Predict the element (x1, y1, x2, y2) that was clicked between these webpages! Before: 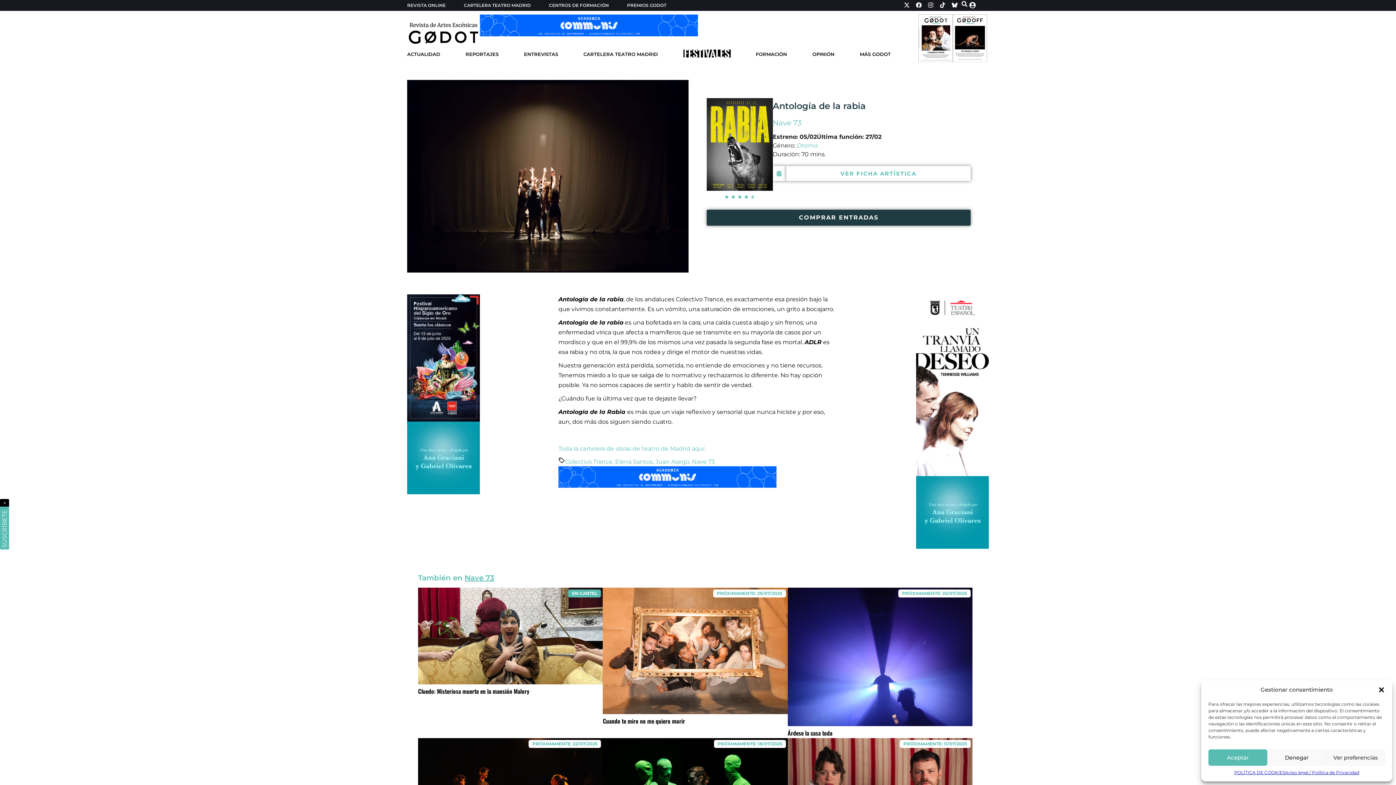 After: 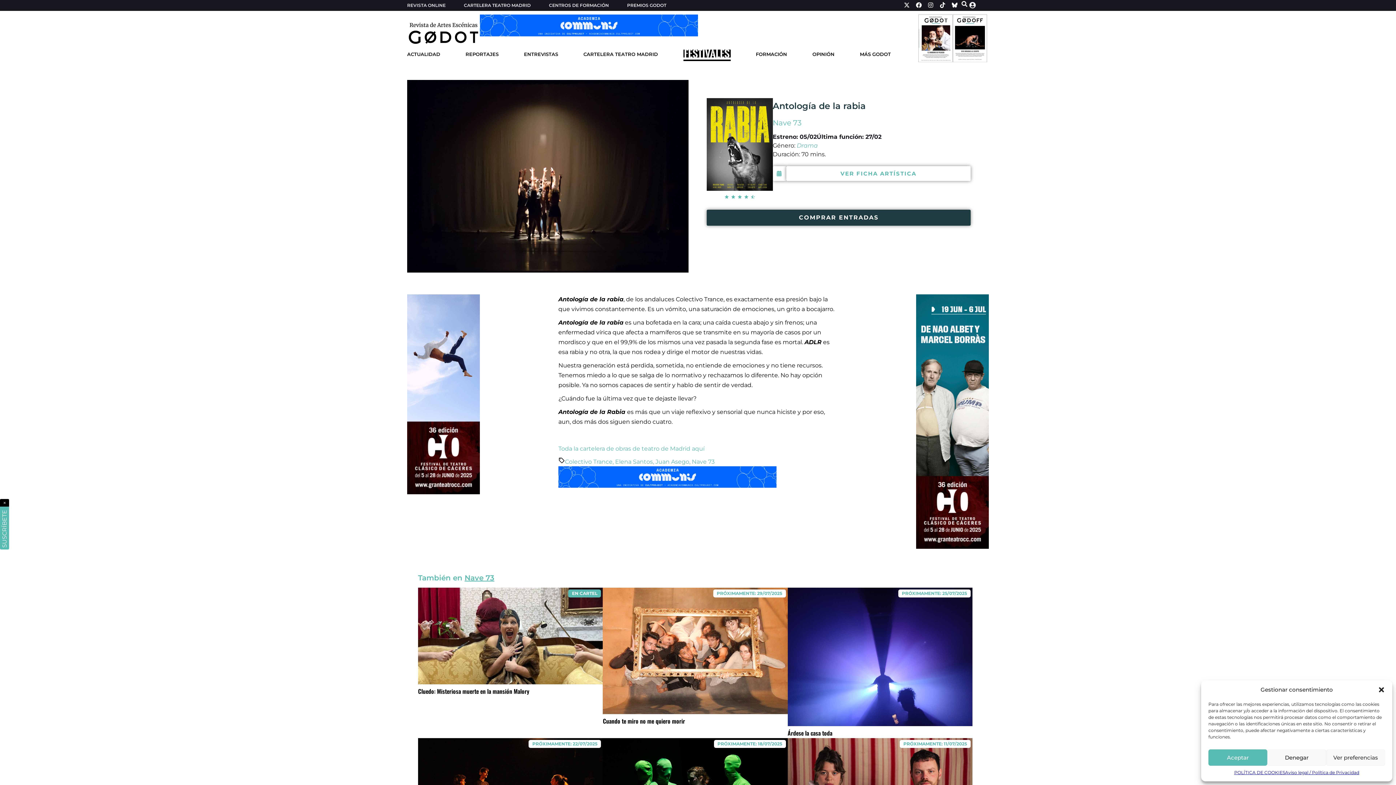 Action: bbox: (683, 49, 730, 61) label: Ir a Festivales